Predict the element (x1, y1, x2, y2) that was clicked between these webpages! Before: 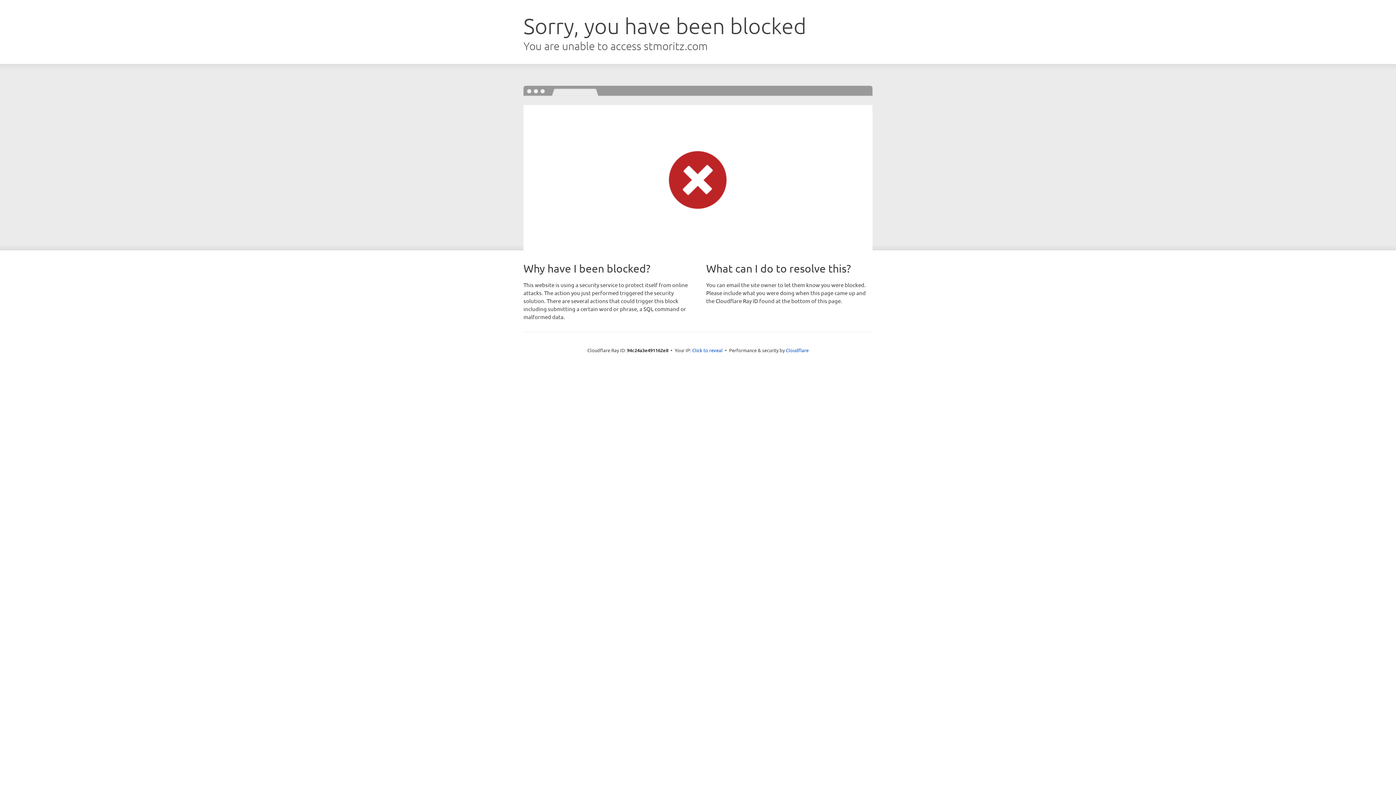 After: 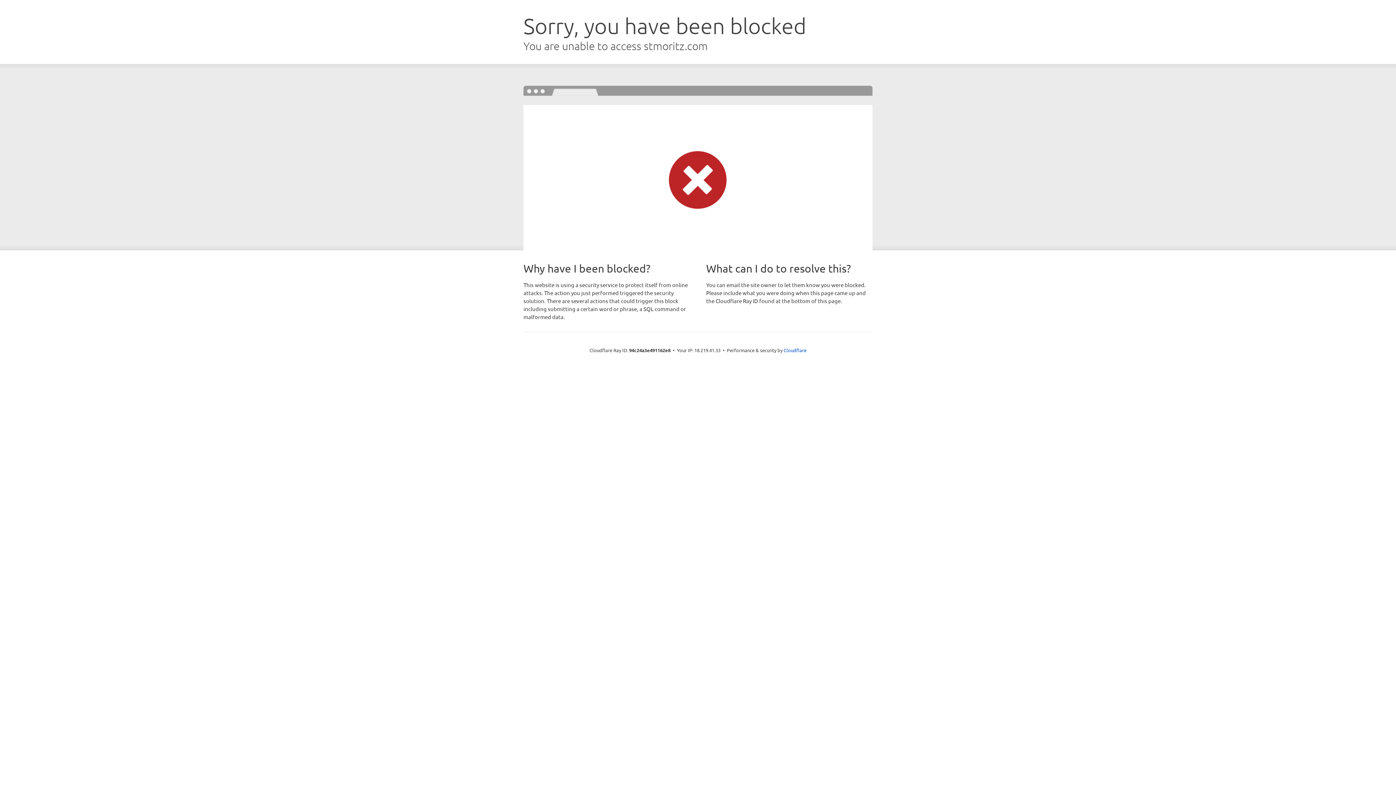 Action: label: Click to reveal bbox: (692, 346, 722, 353)